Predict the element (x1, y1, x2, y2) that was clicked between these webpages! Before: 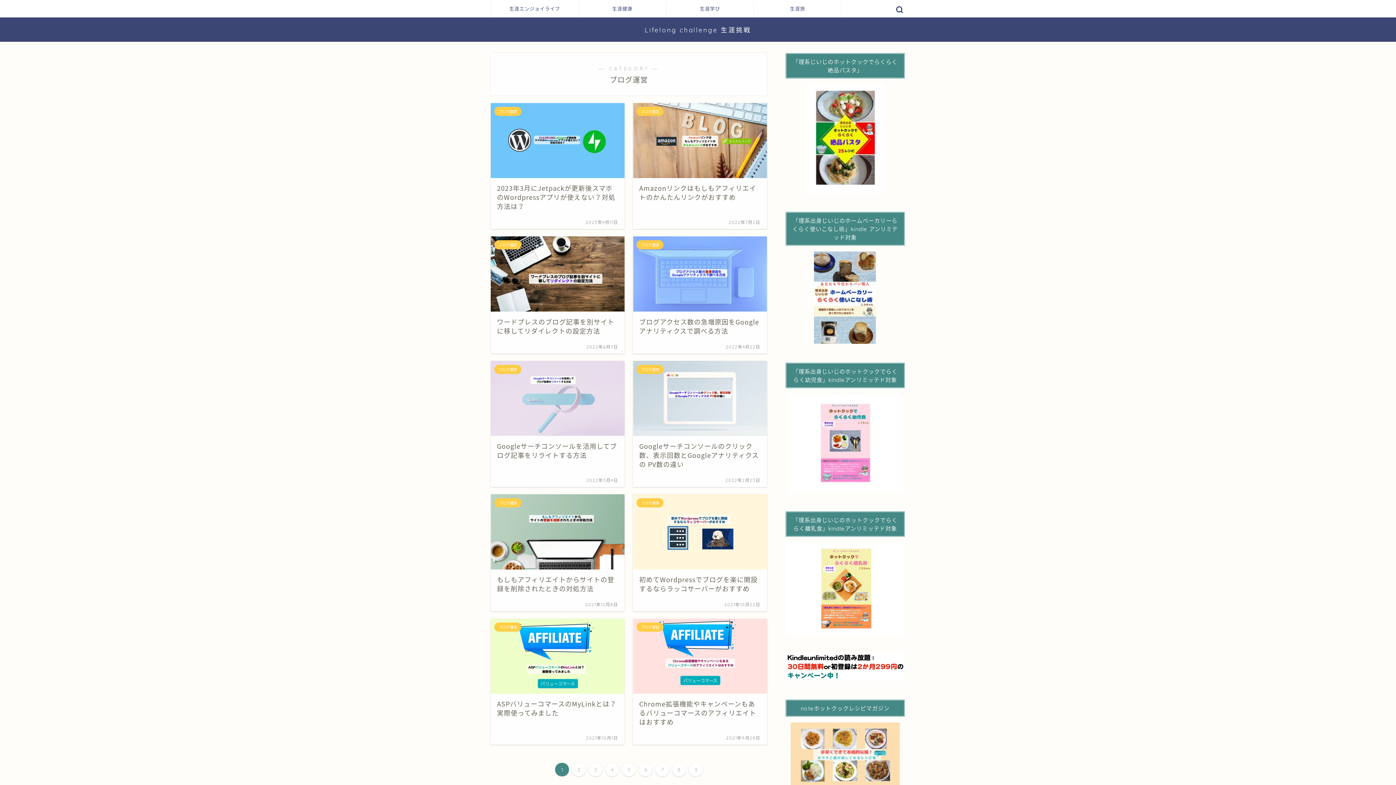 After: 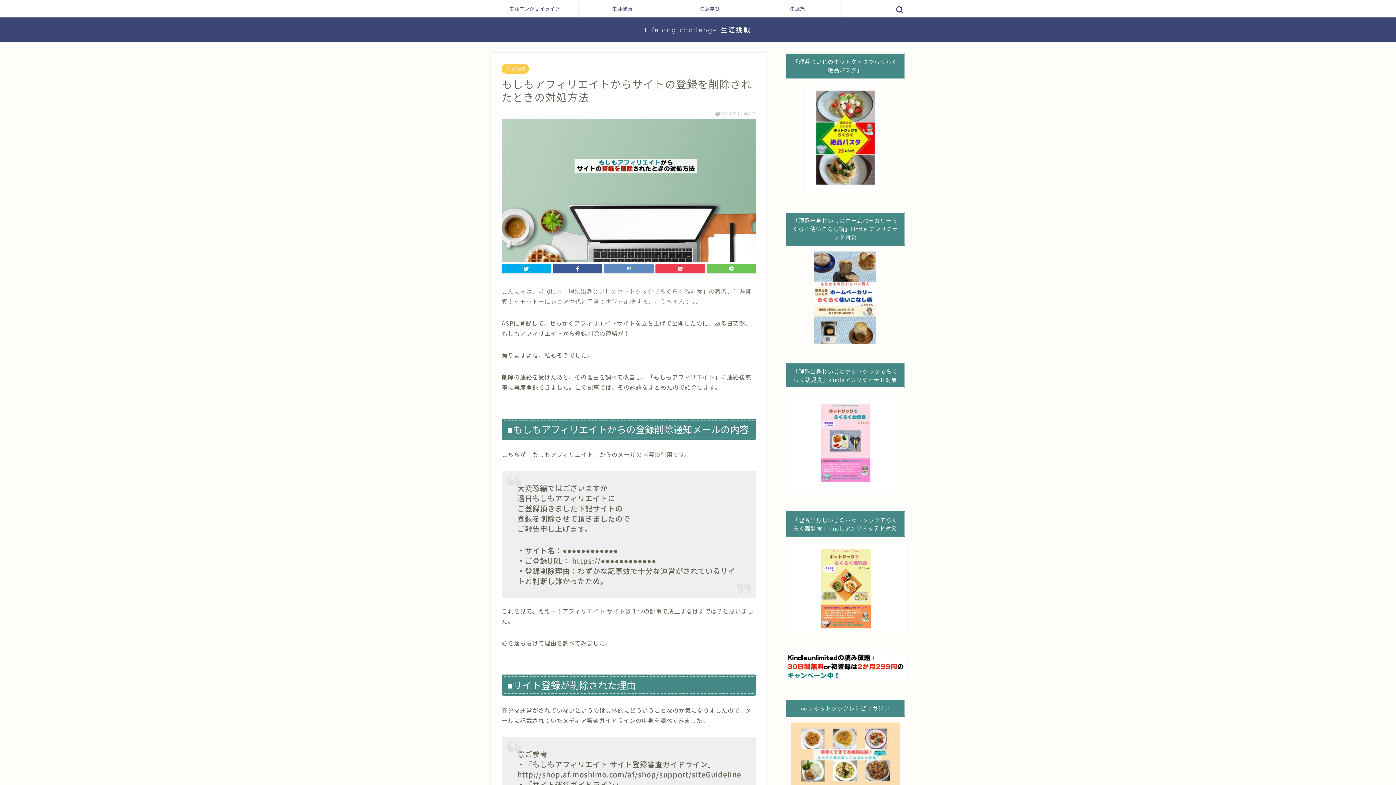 Action: bbox: (490, 494, 624, 611) label: ブログ運営
もしもアフィリエイトからサイトの登録を削除されたときの対処方法
2021年12月8日